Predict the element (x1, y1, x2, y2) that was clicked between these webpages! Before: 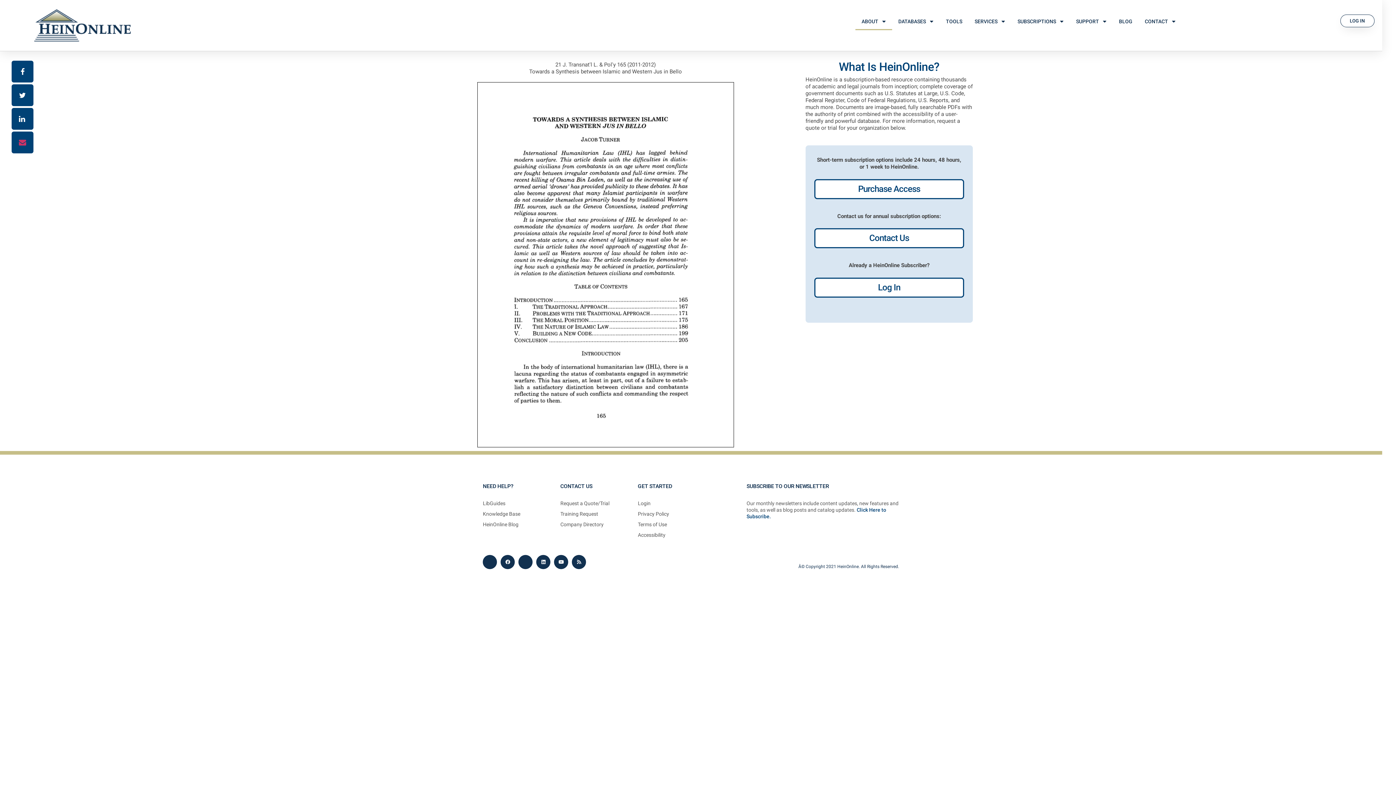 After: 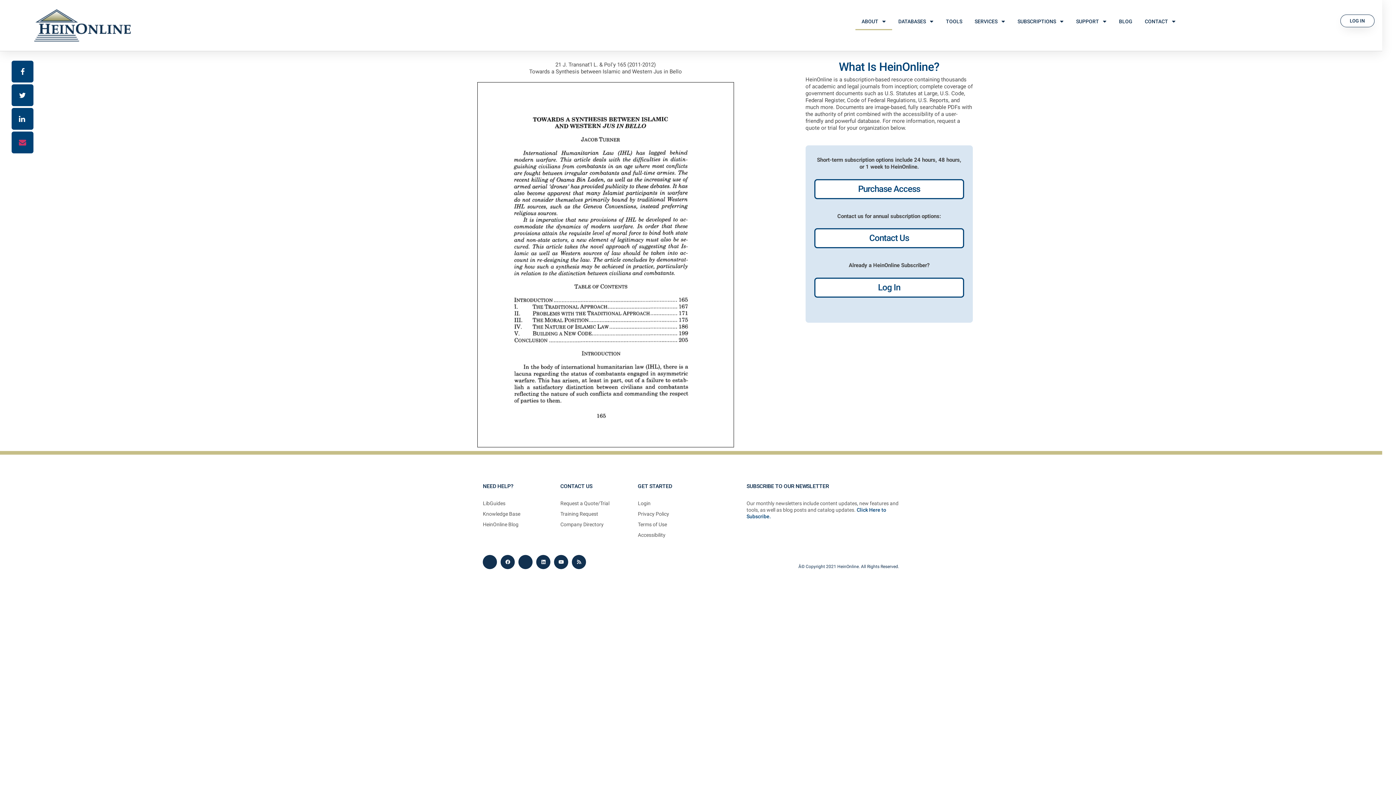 Action: label: Terms of Use bbox: (638, 521, 739, 528)